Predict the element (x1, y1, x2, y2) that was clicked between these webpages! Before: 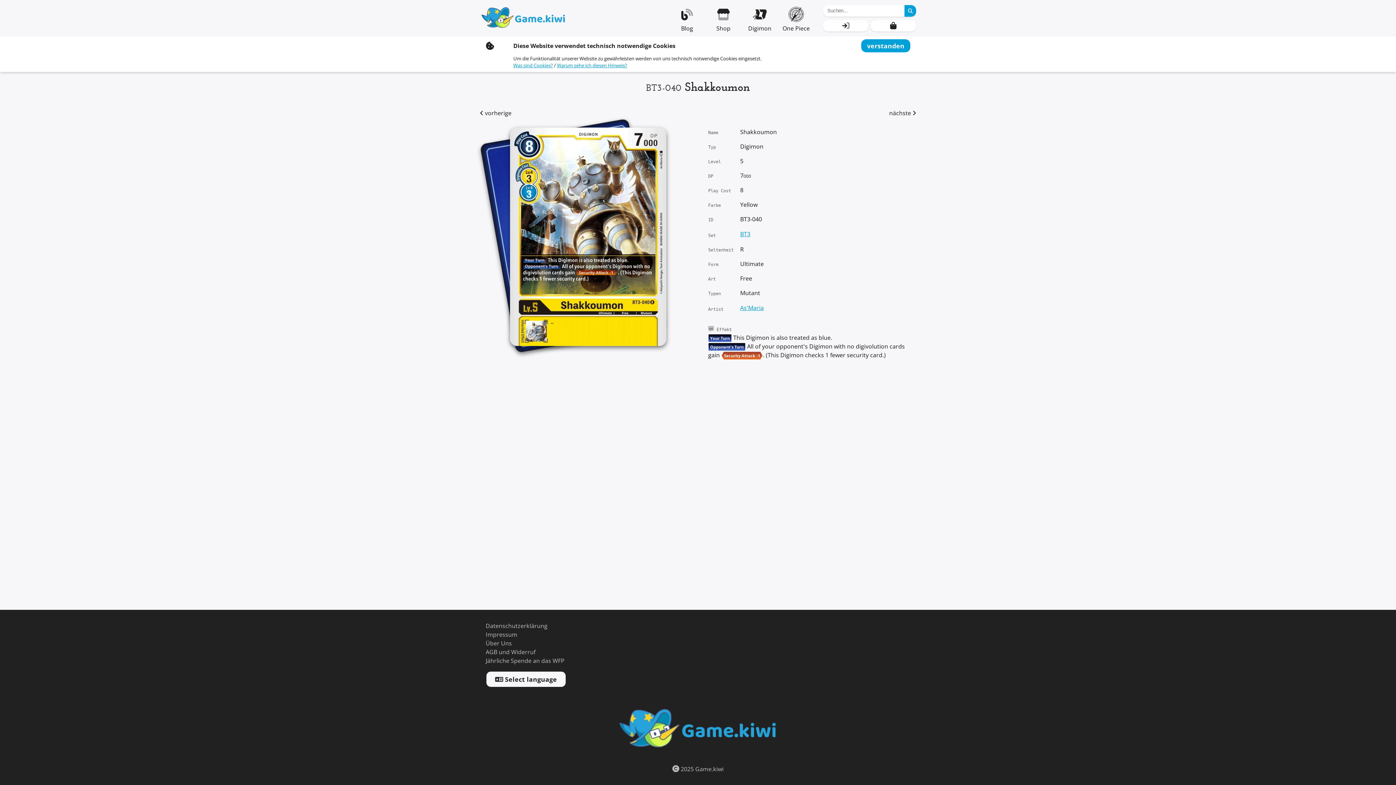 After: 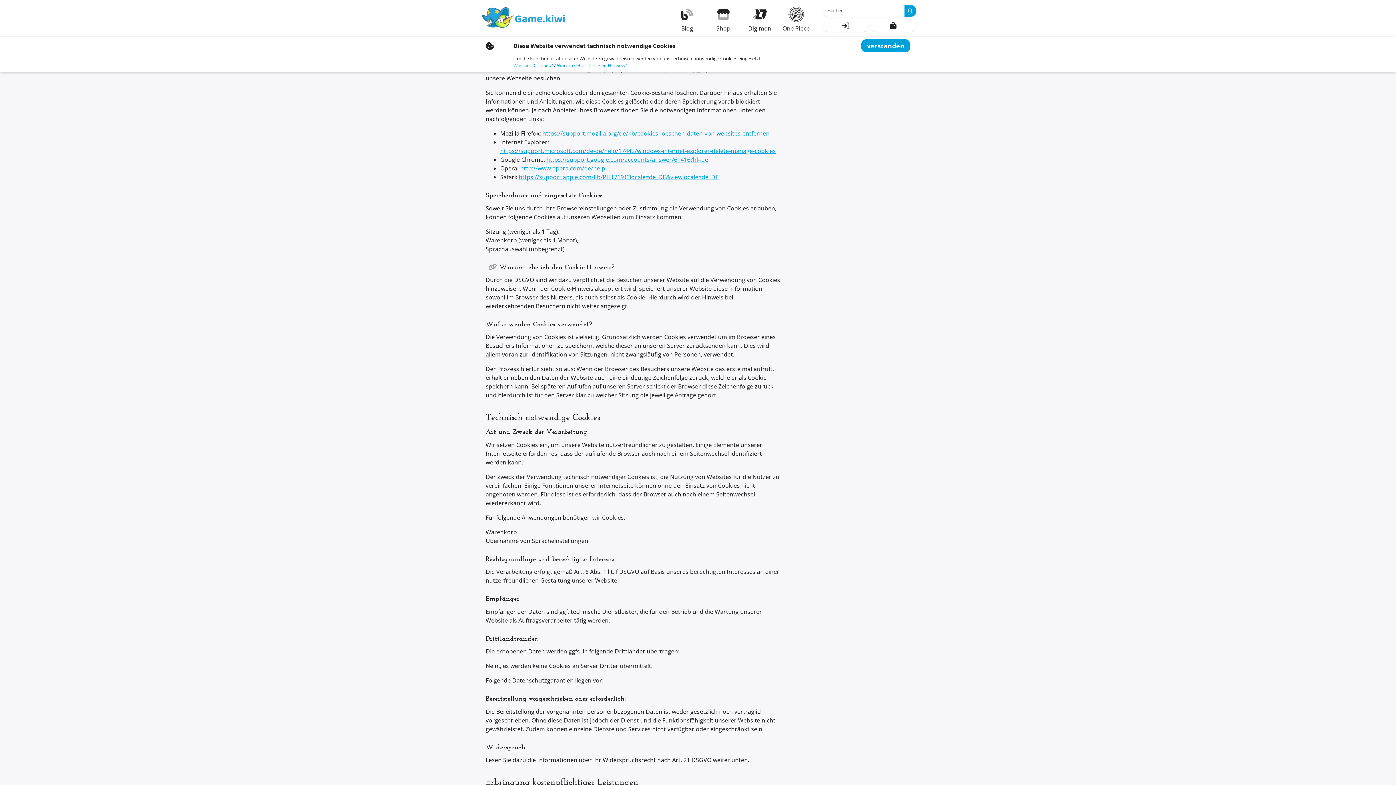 Action: bbox: (513, 62, 553, 68) label: Was sind Cookies?